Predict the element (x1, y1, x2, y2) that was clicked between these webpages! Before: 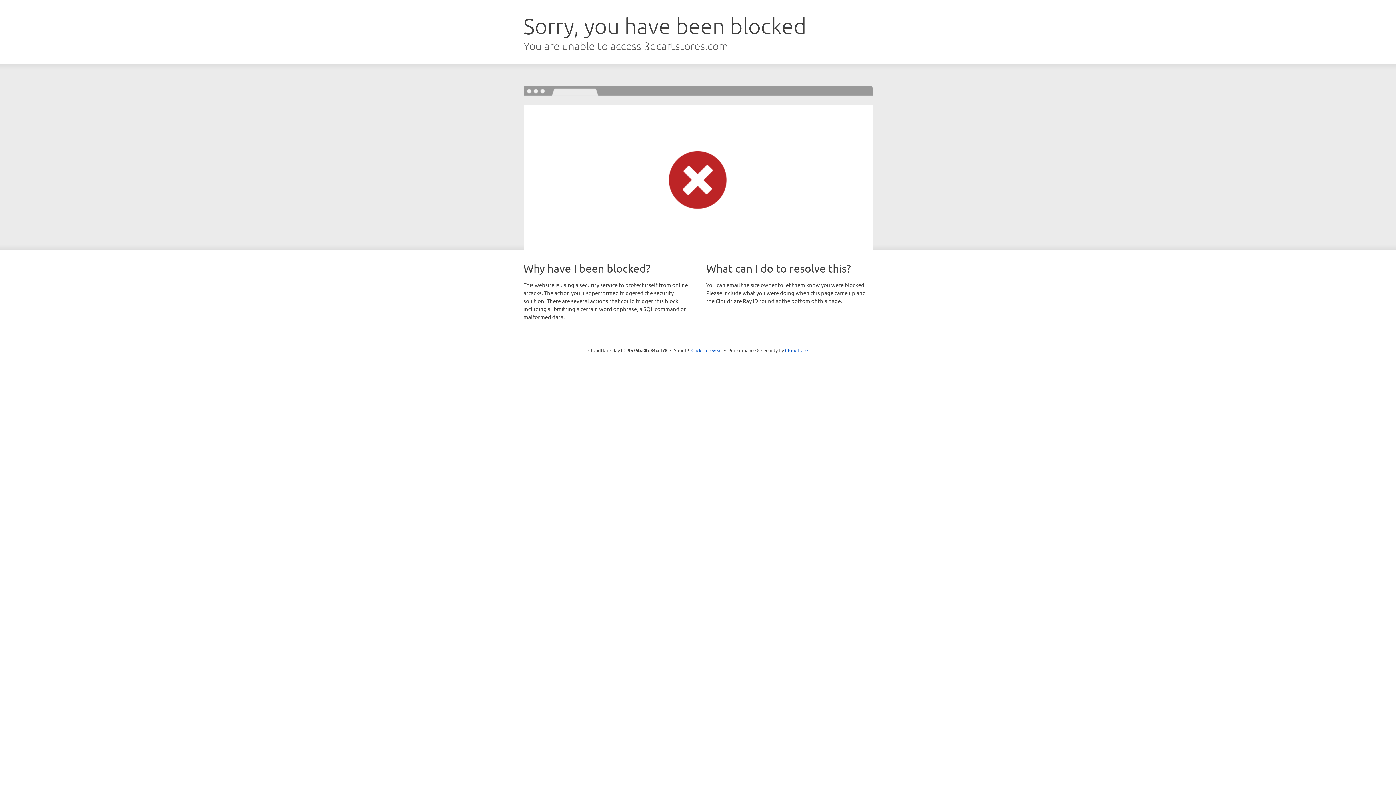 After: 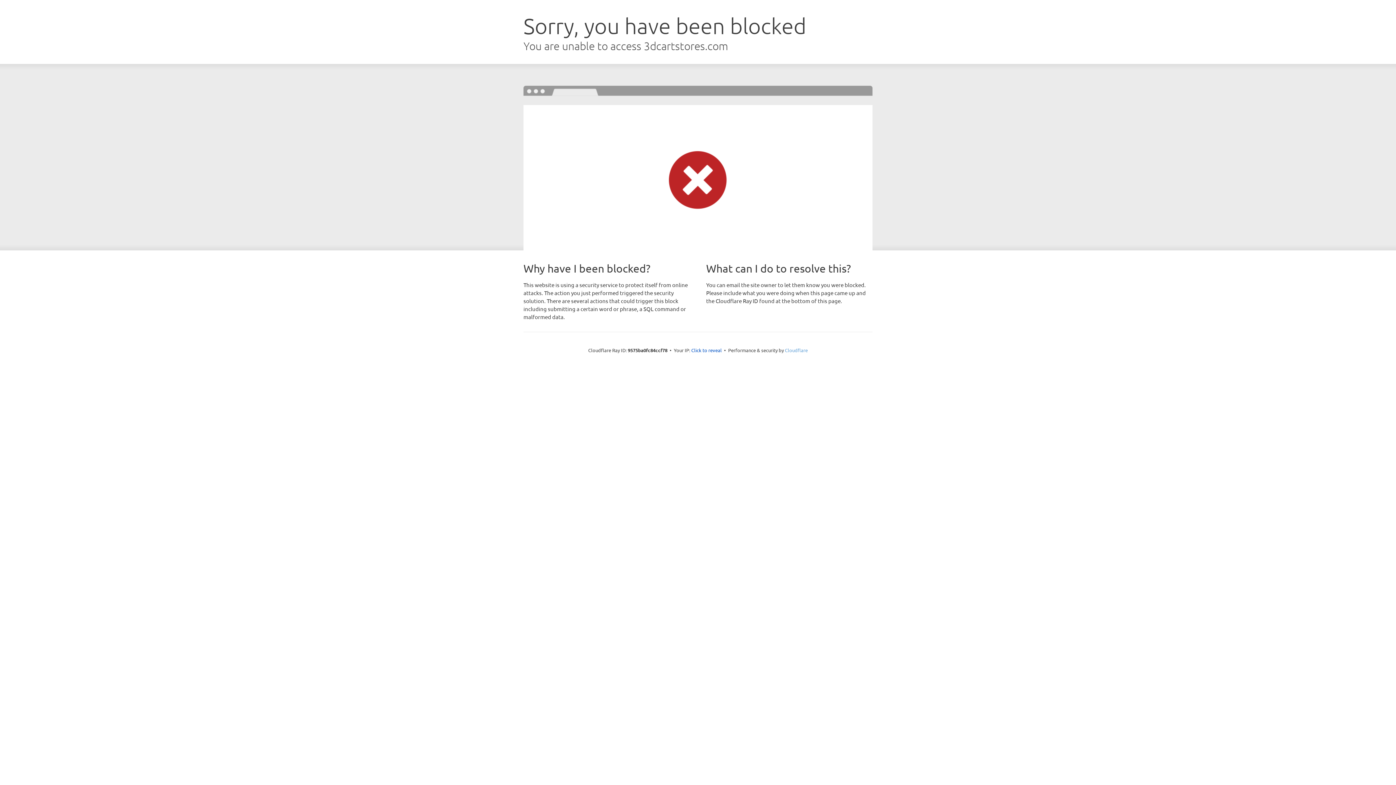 Action: bbox: (785, 347, 808, 353) label: Cloudflare